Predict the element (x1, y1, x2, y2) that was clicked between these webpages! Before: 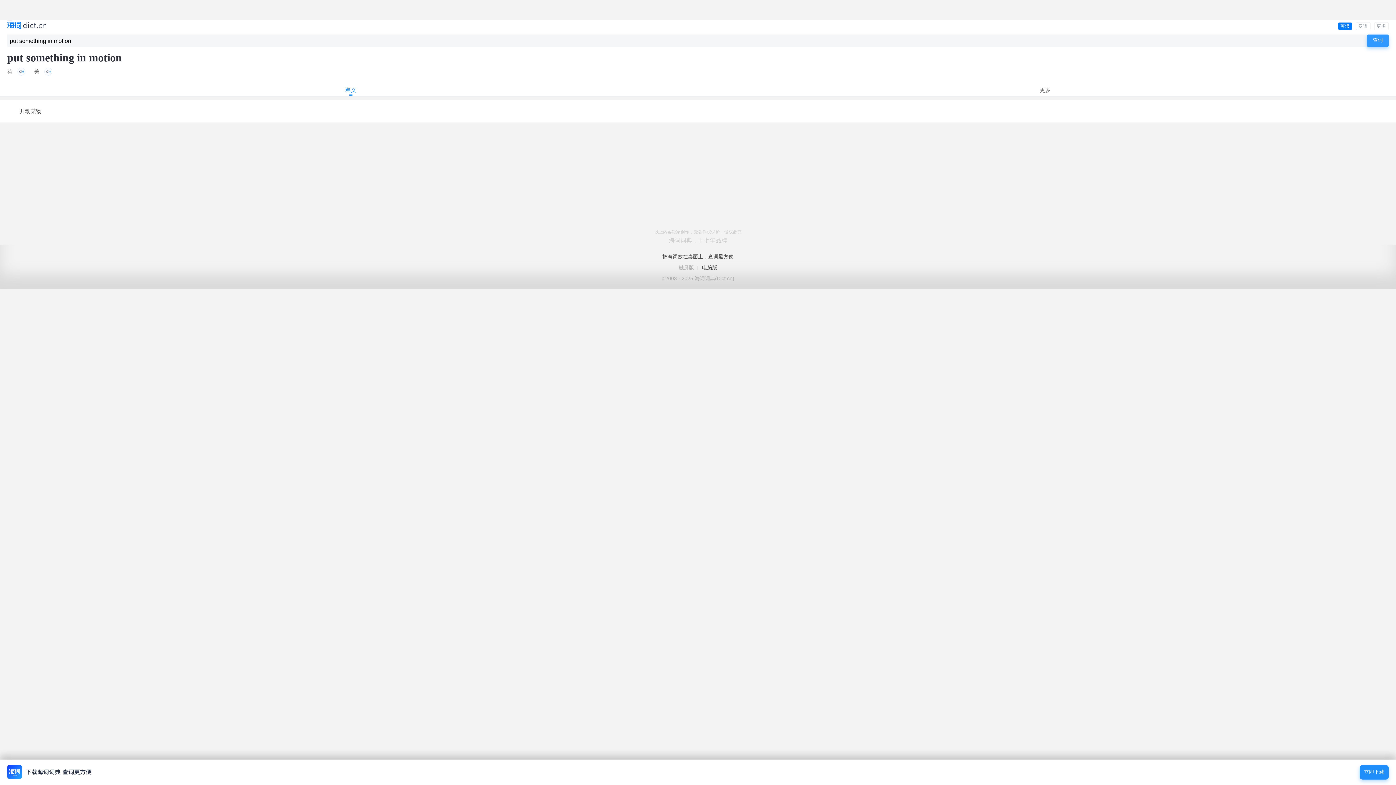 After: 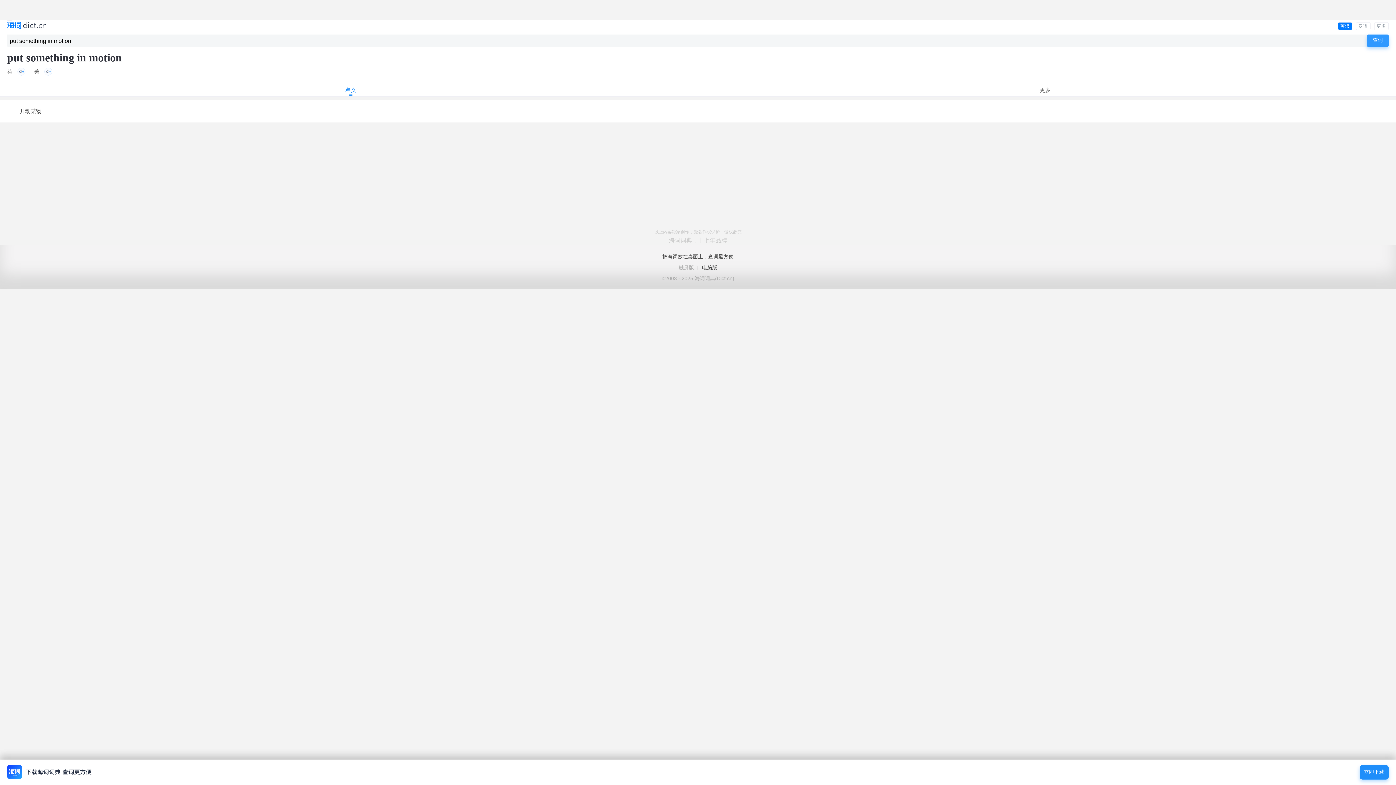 Action: label: 英汉 bbox: (1338, 22, 1352, 30)